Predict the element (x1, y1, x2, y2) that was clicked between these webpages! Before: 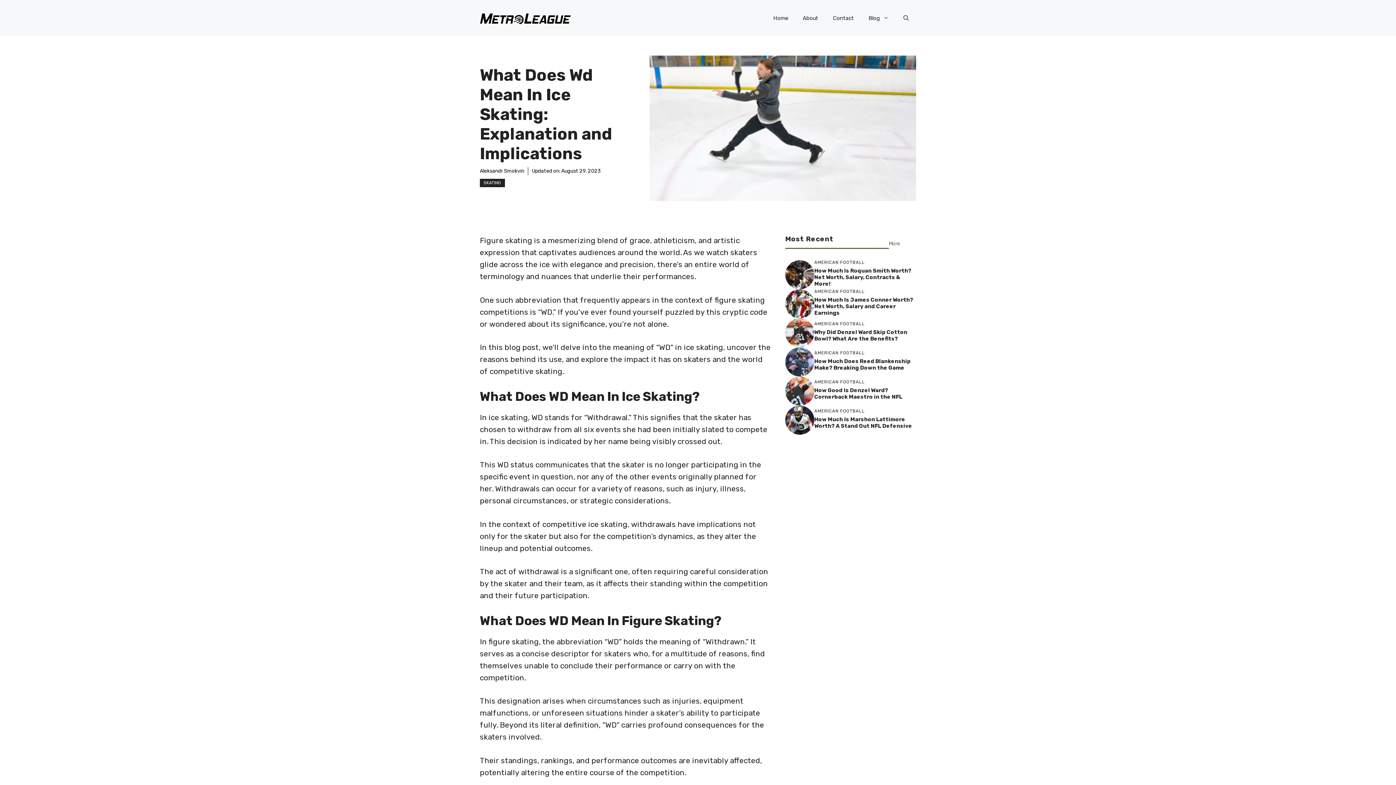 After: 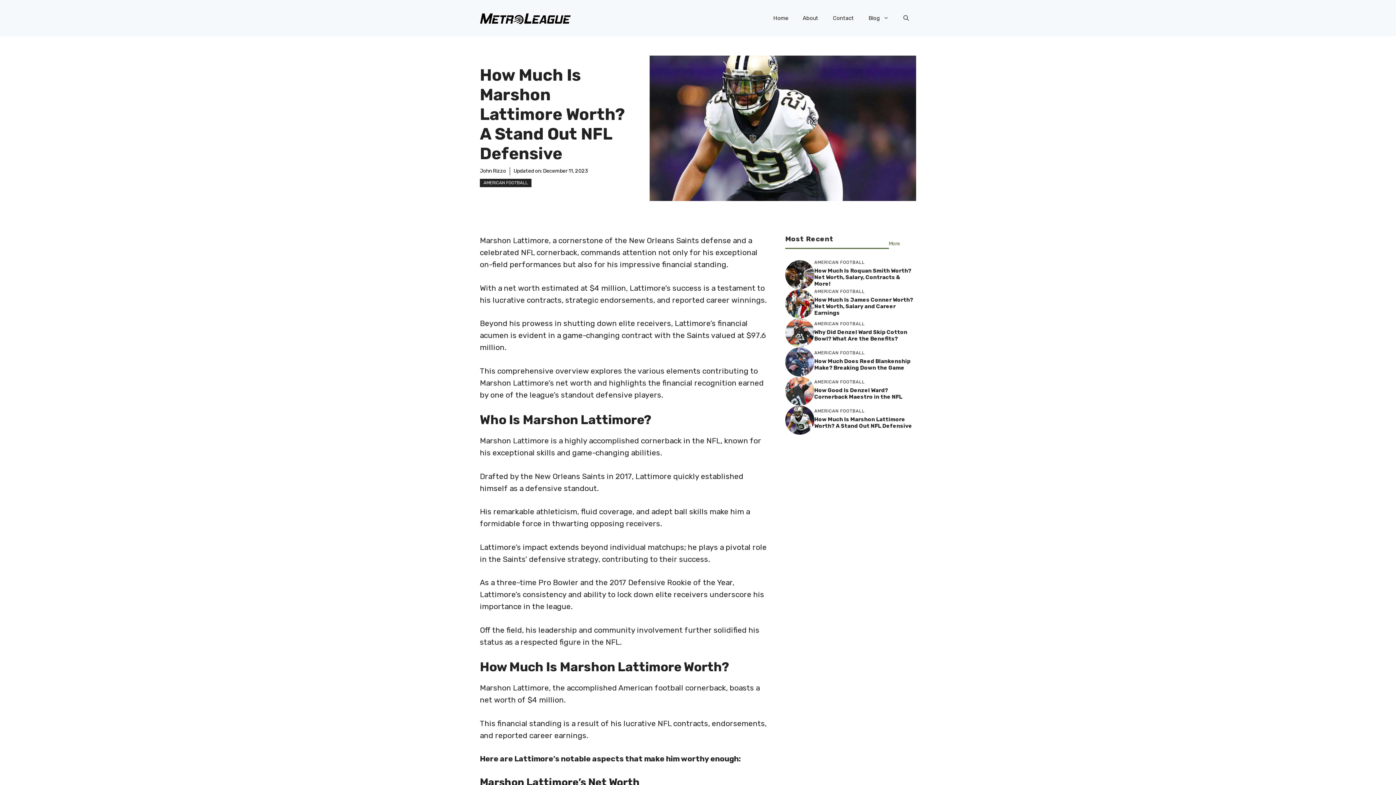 Action: bbox: (785, 414, 814, 423)